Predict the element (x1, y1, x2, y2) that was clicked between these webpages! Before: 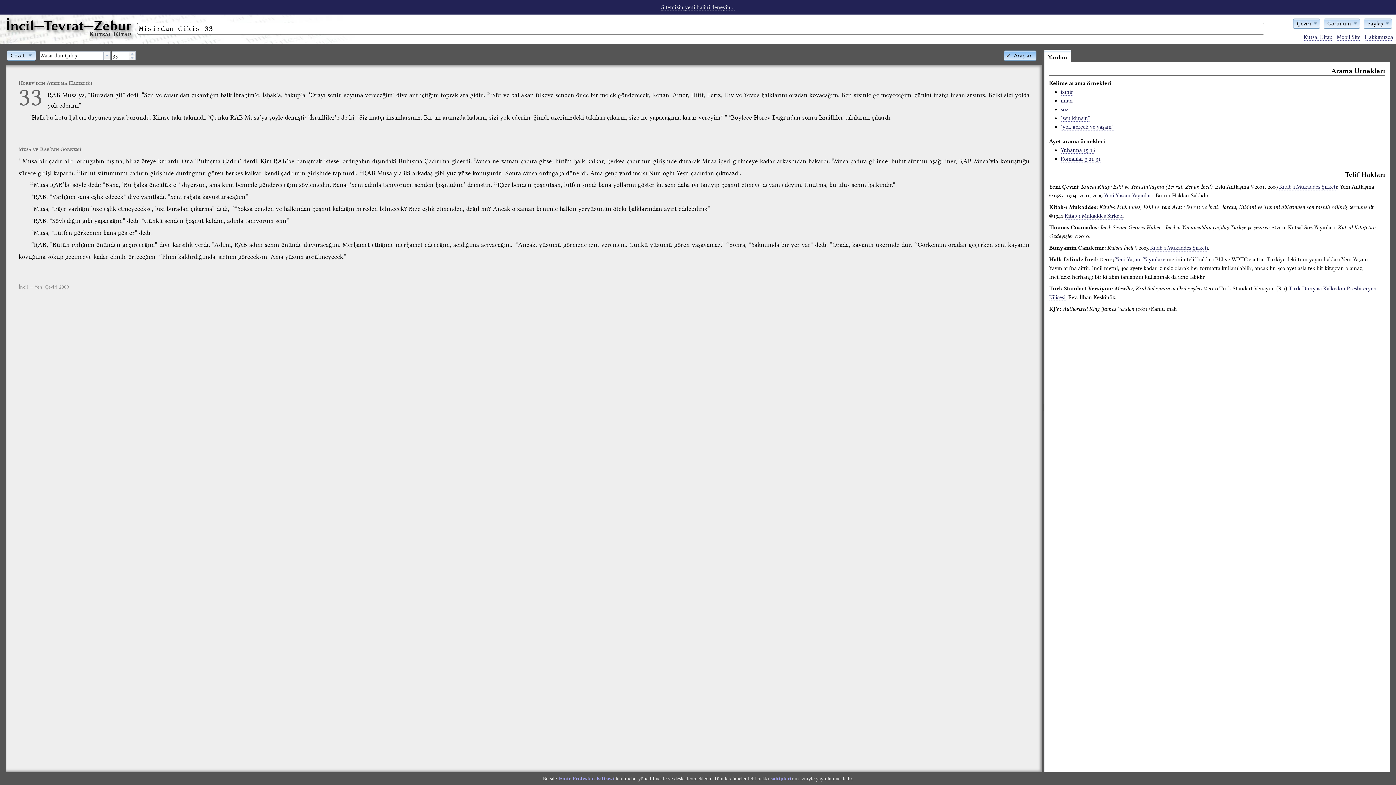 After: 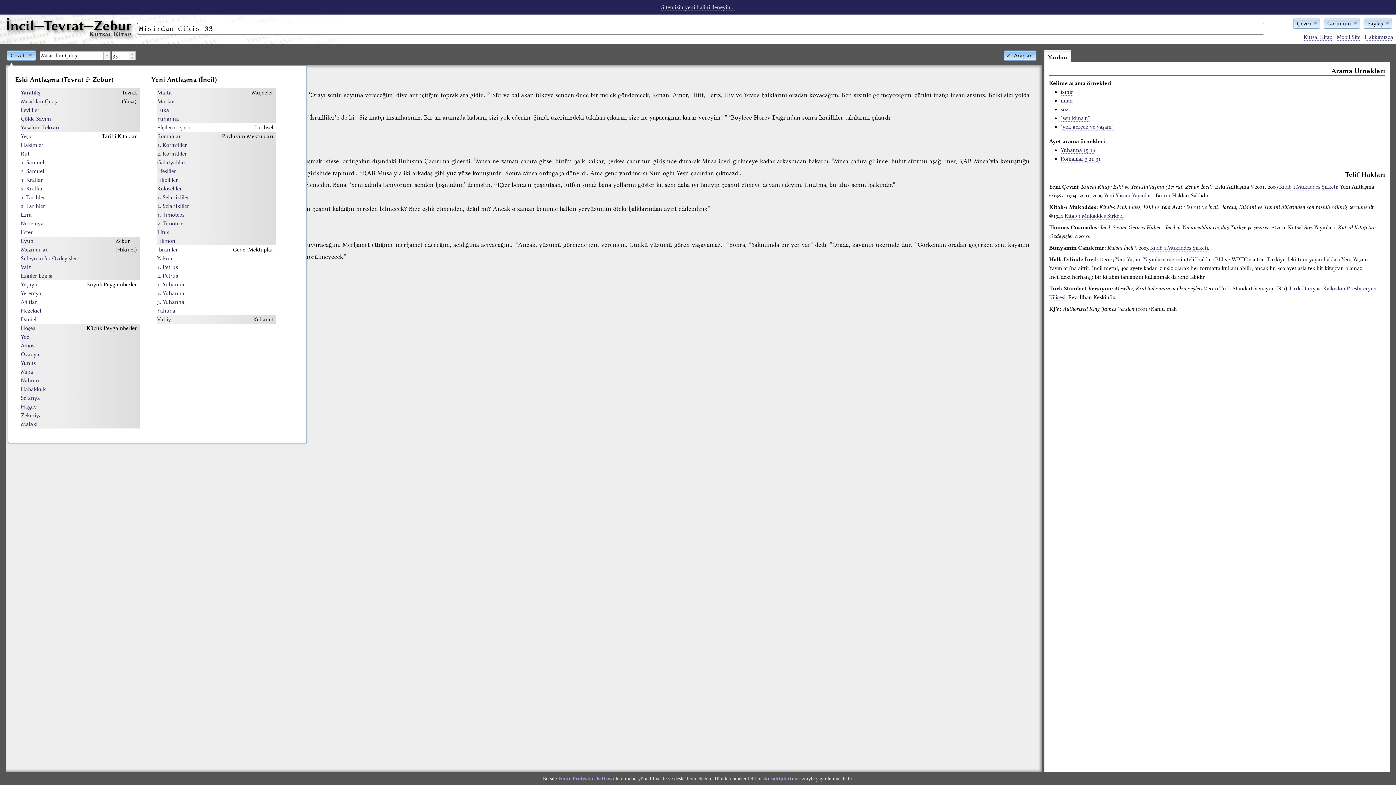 Action: bbox: (8, 51, 34, 58) label: Gözat